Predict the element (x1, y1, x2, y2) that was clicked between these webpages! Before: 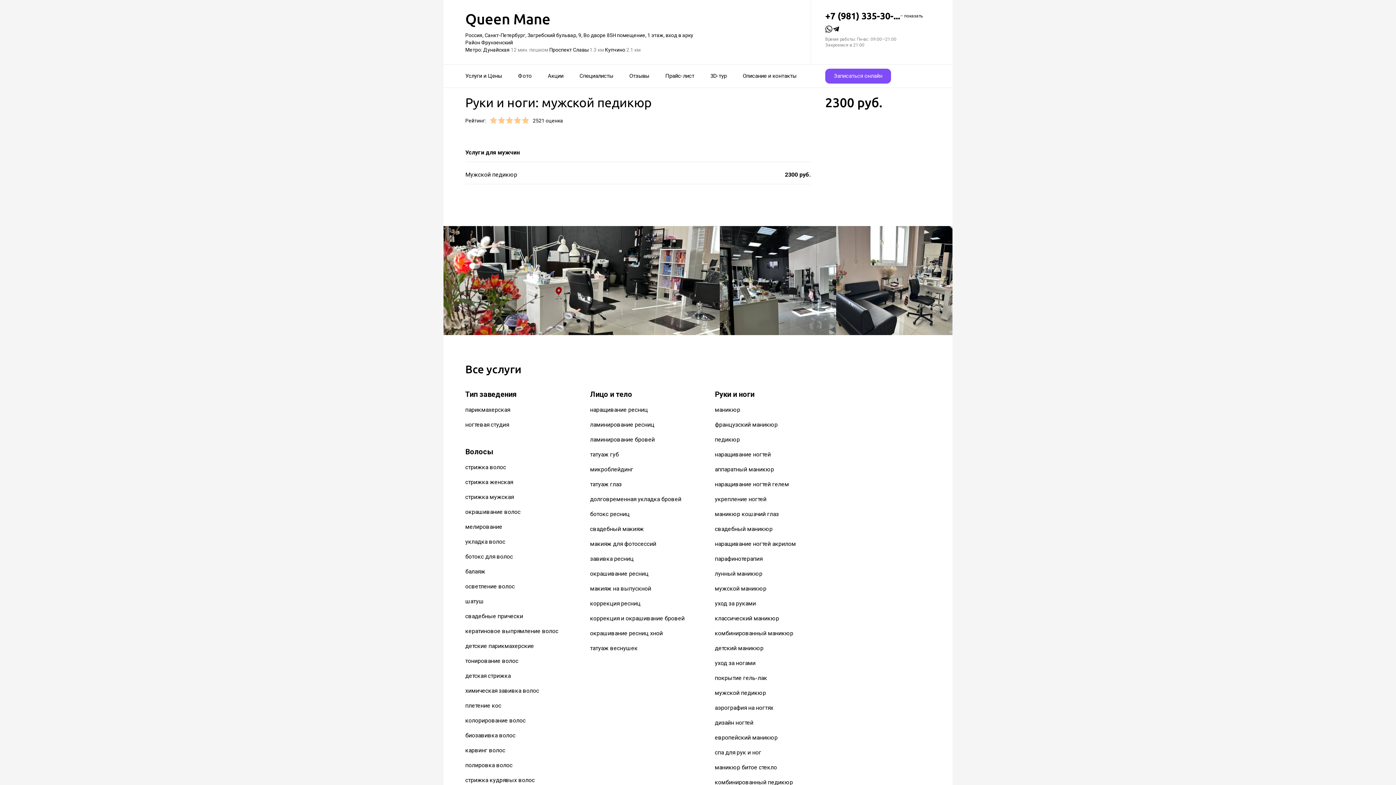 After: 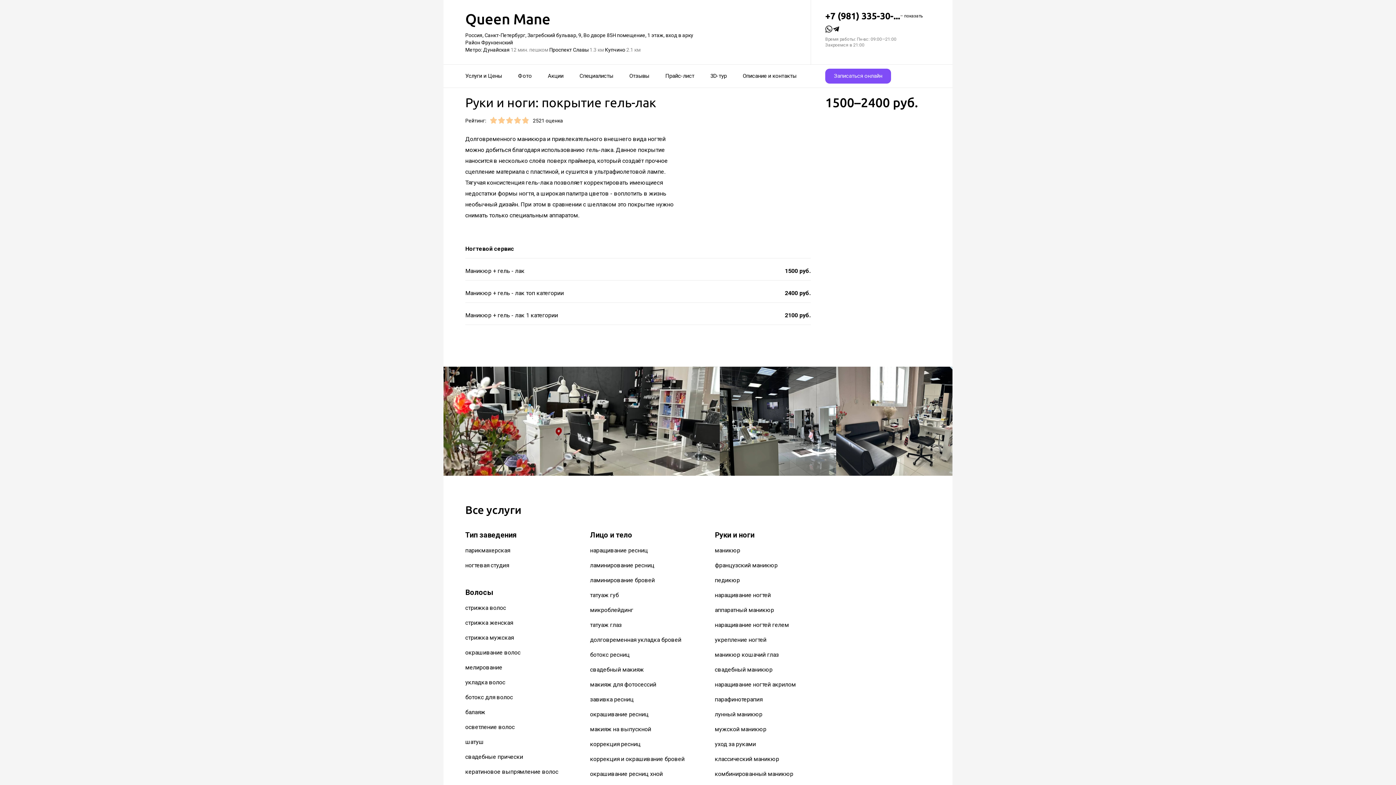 Action: label: покрытие гель-лак bbox: (715, 675, 767, 681)